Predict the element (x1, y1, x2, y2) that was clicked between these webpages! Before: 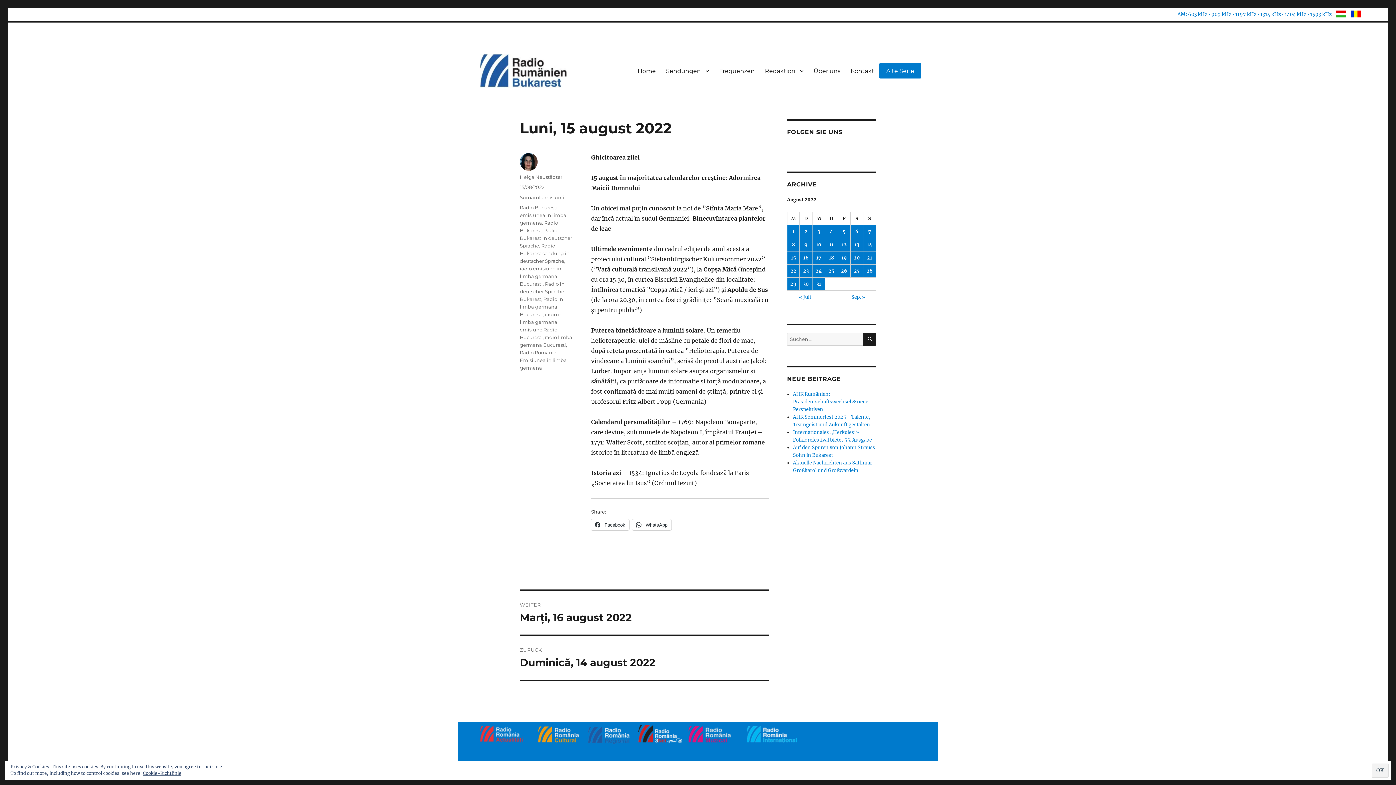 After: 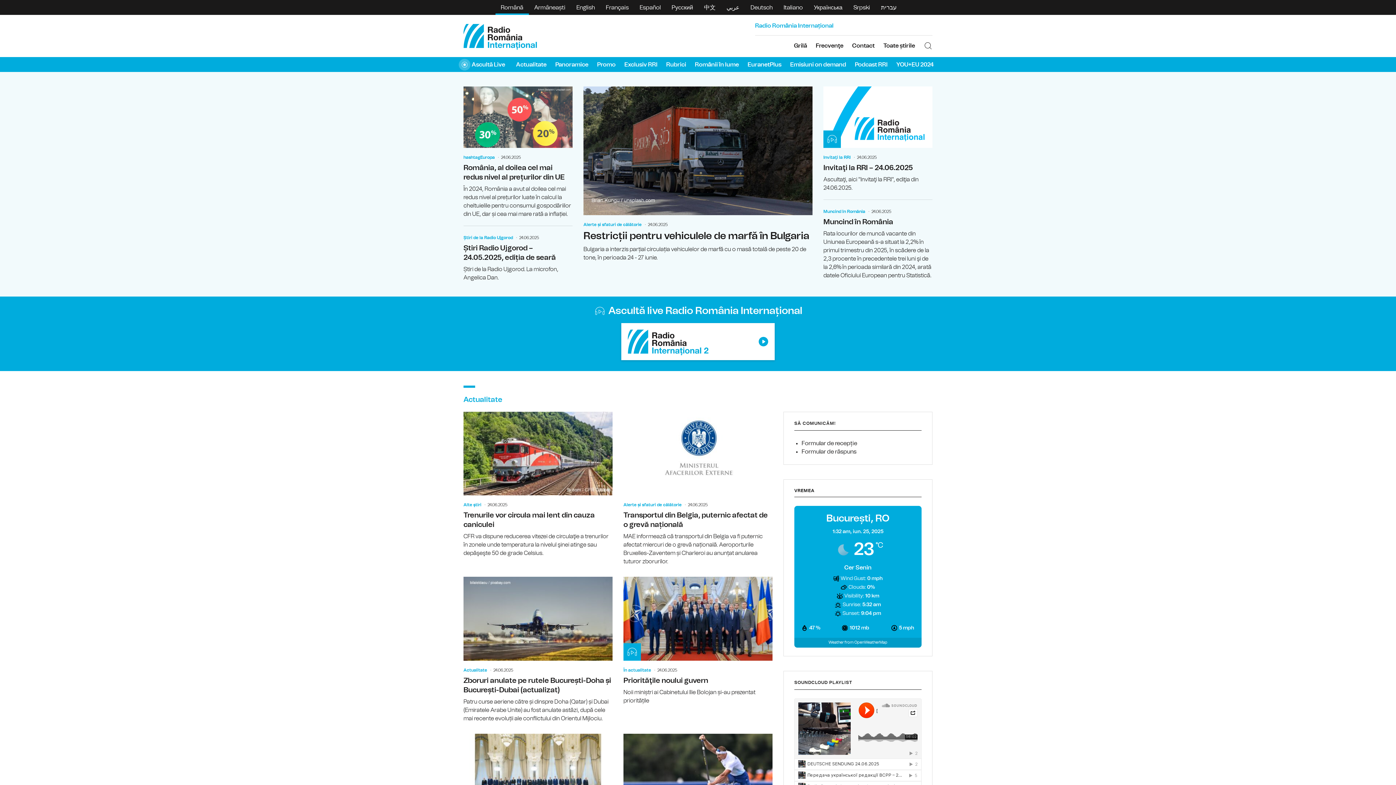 Action: label:   bbox: (746, 722, 805, 742)